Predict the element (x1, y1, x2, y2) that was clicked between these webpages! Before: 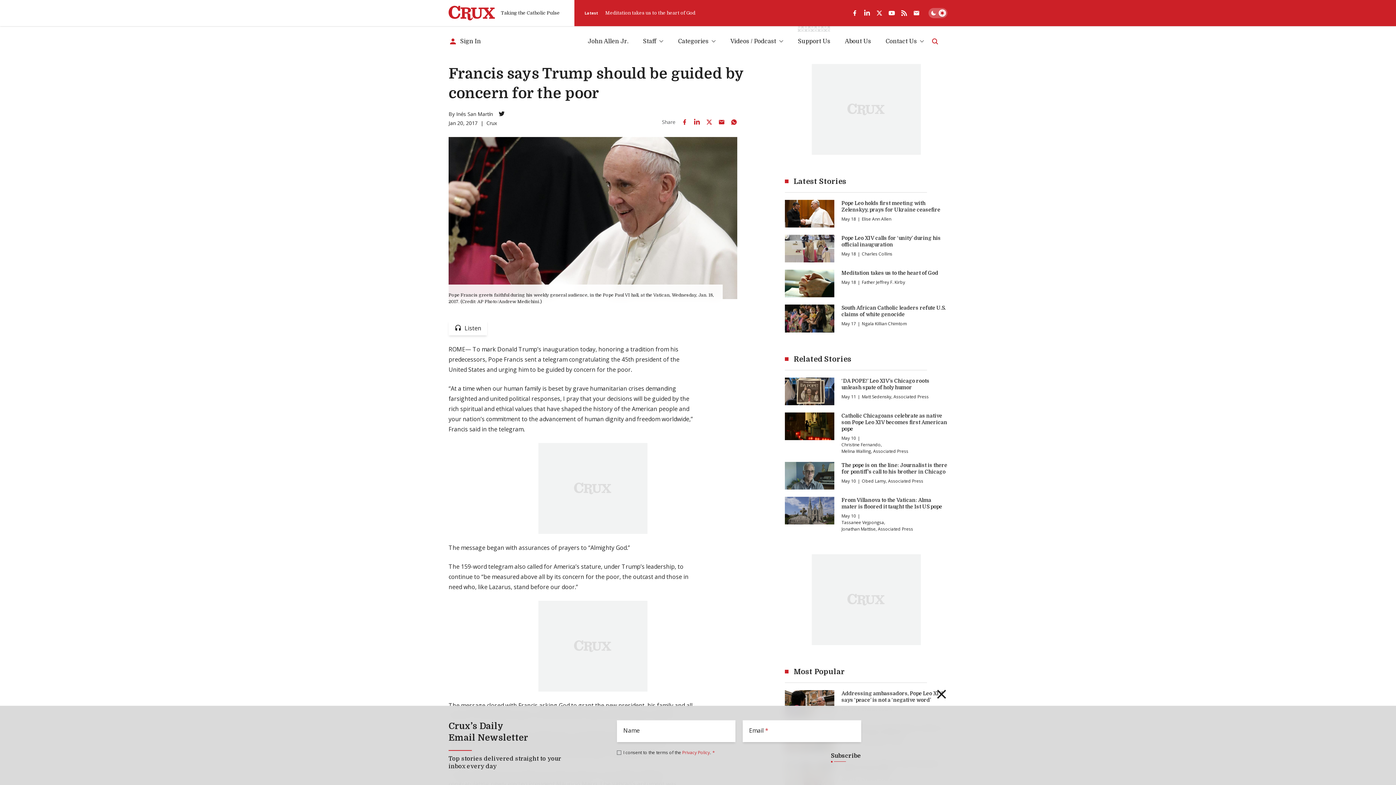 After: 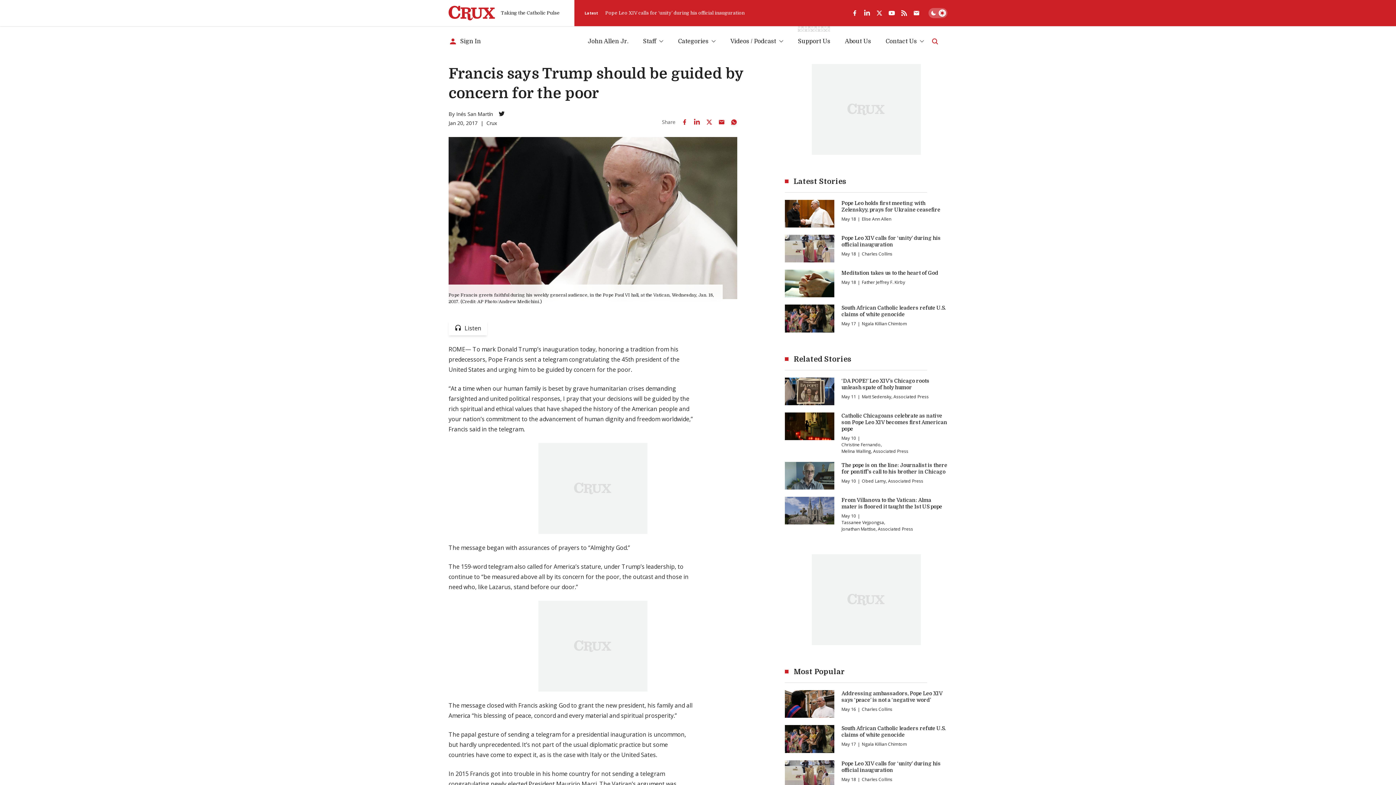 Action: label: Share by Email bbox: (727, 115, 740, 128)